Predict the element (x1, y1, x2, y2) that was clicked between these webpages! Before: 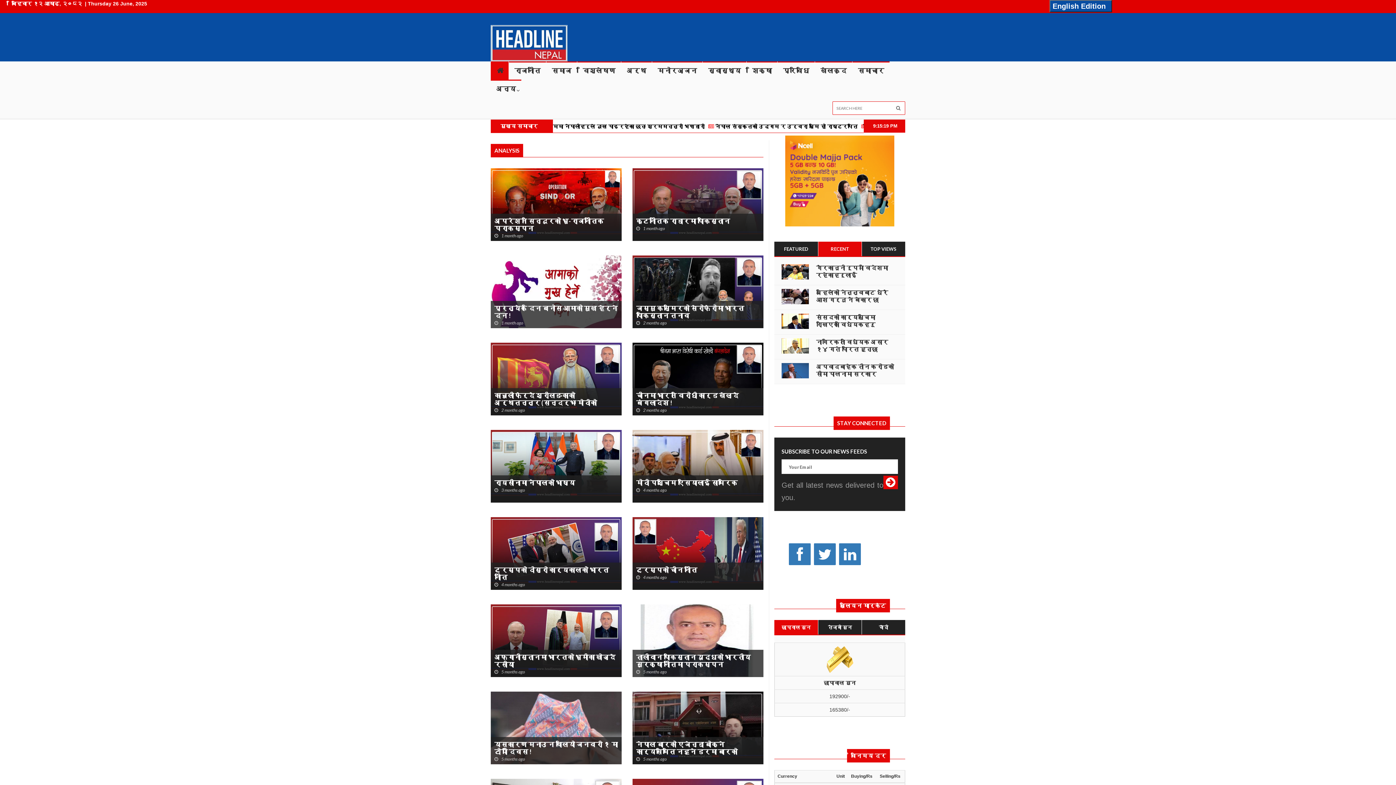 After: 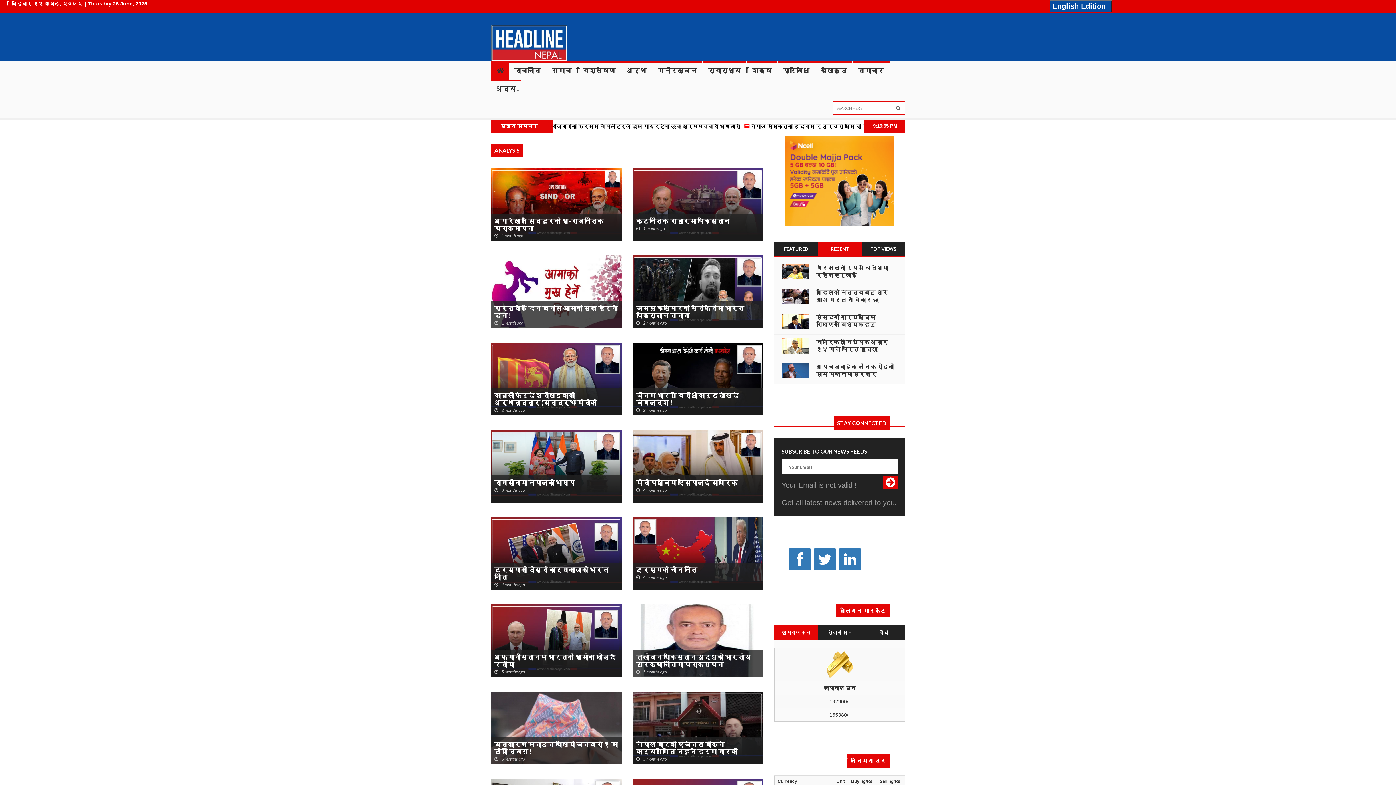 Action: bbox: (883, 476, 898, 489)